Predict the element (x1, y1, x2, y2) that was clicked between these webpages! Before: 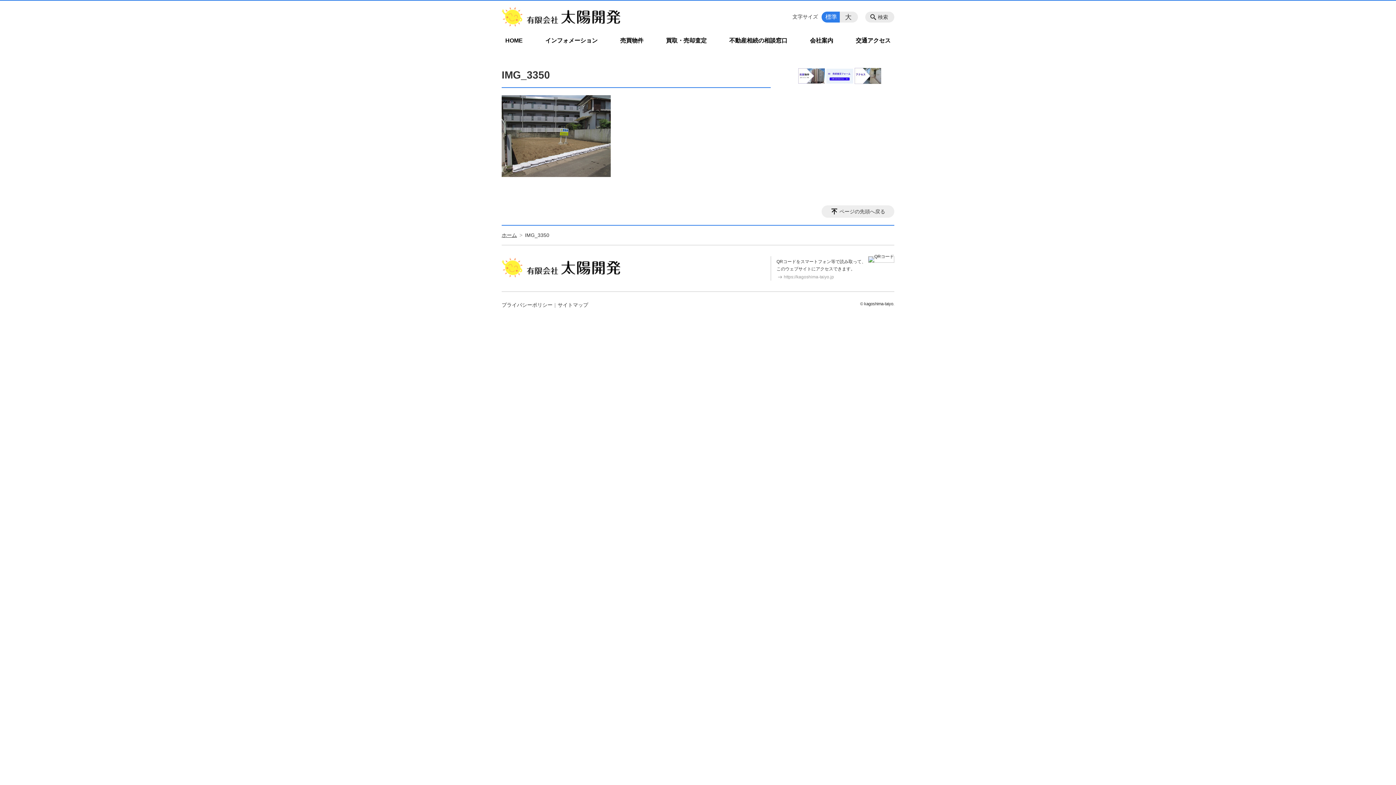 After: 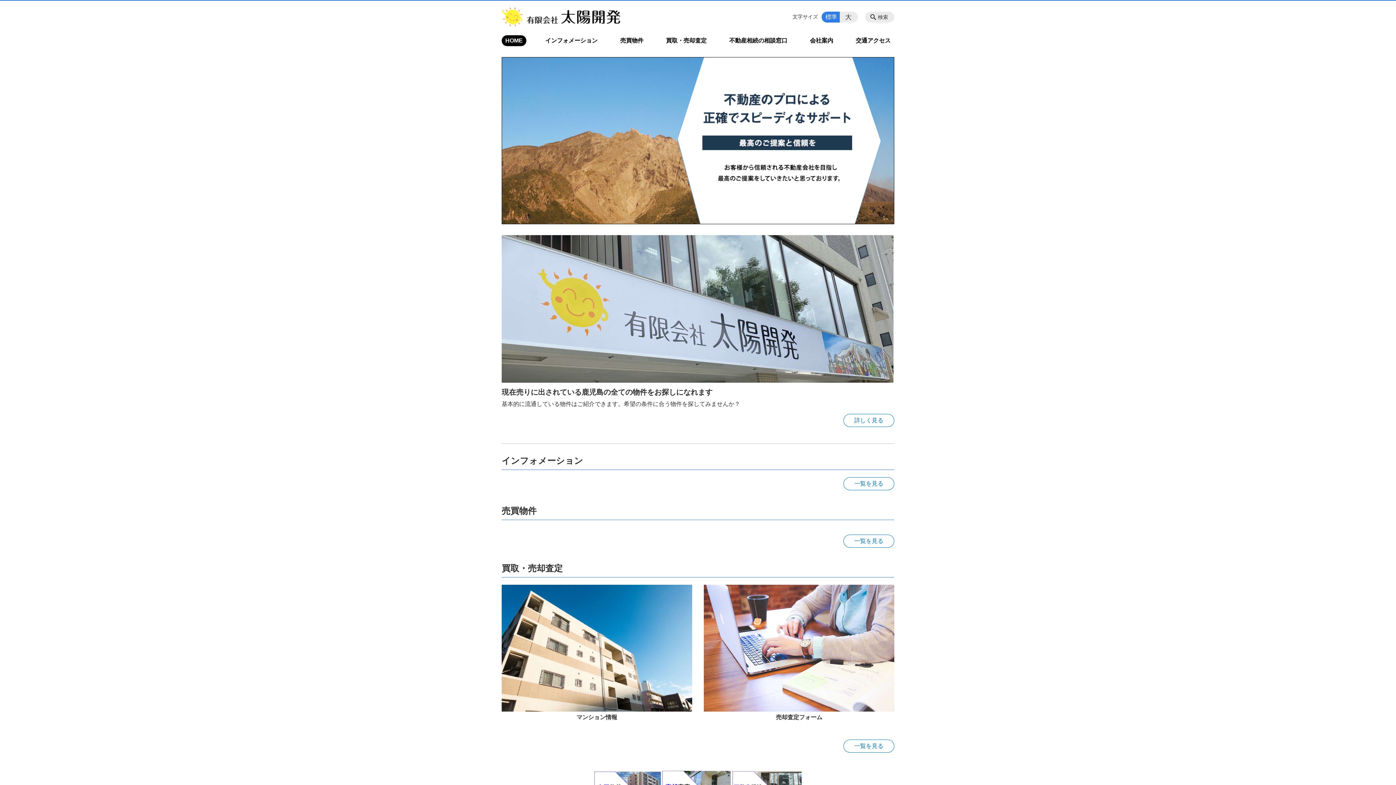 Action: bbox: (501, 269, 620, 279)